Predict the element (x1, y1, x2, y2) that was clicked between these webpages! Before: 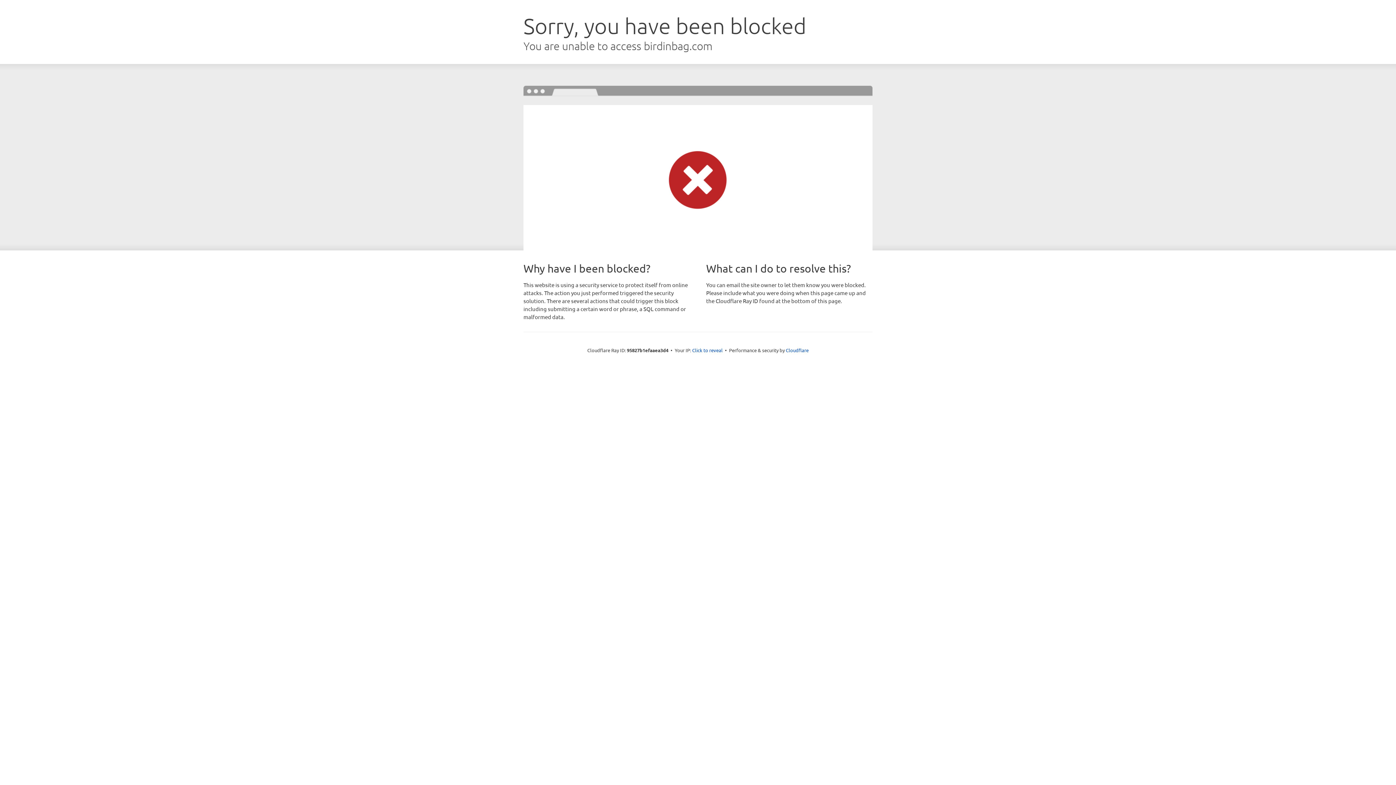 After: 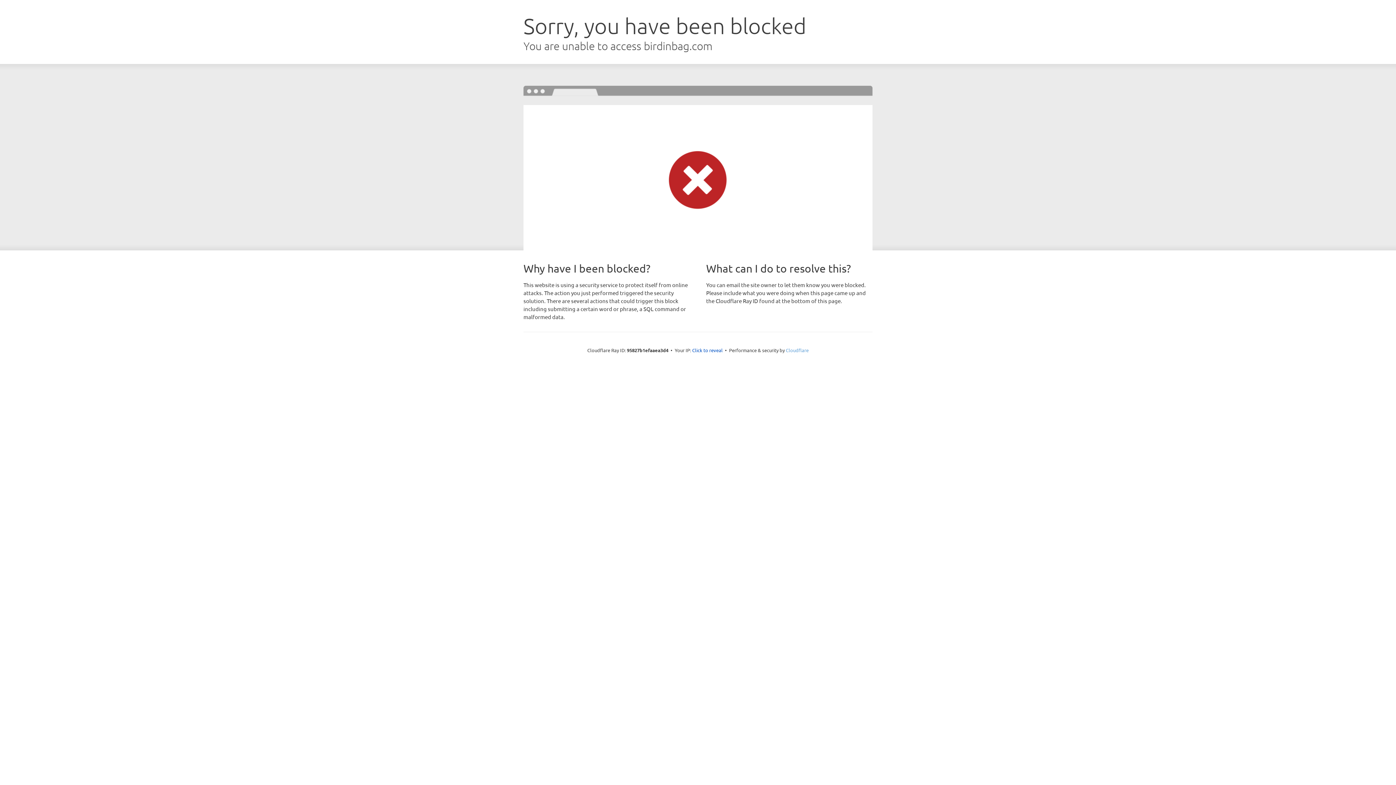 Action: bbox: (786, 347, 808, 353) label: Cloudflare